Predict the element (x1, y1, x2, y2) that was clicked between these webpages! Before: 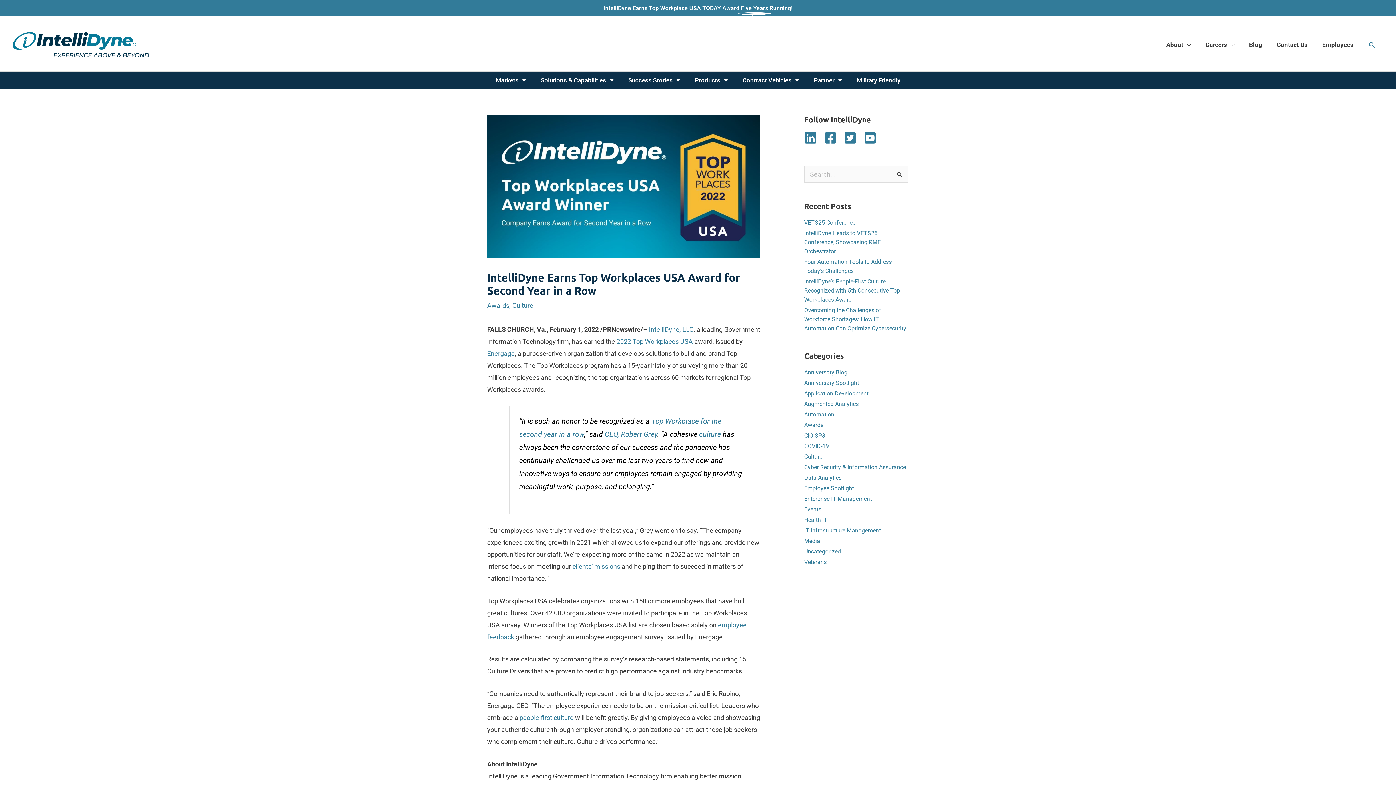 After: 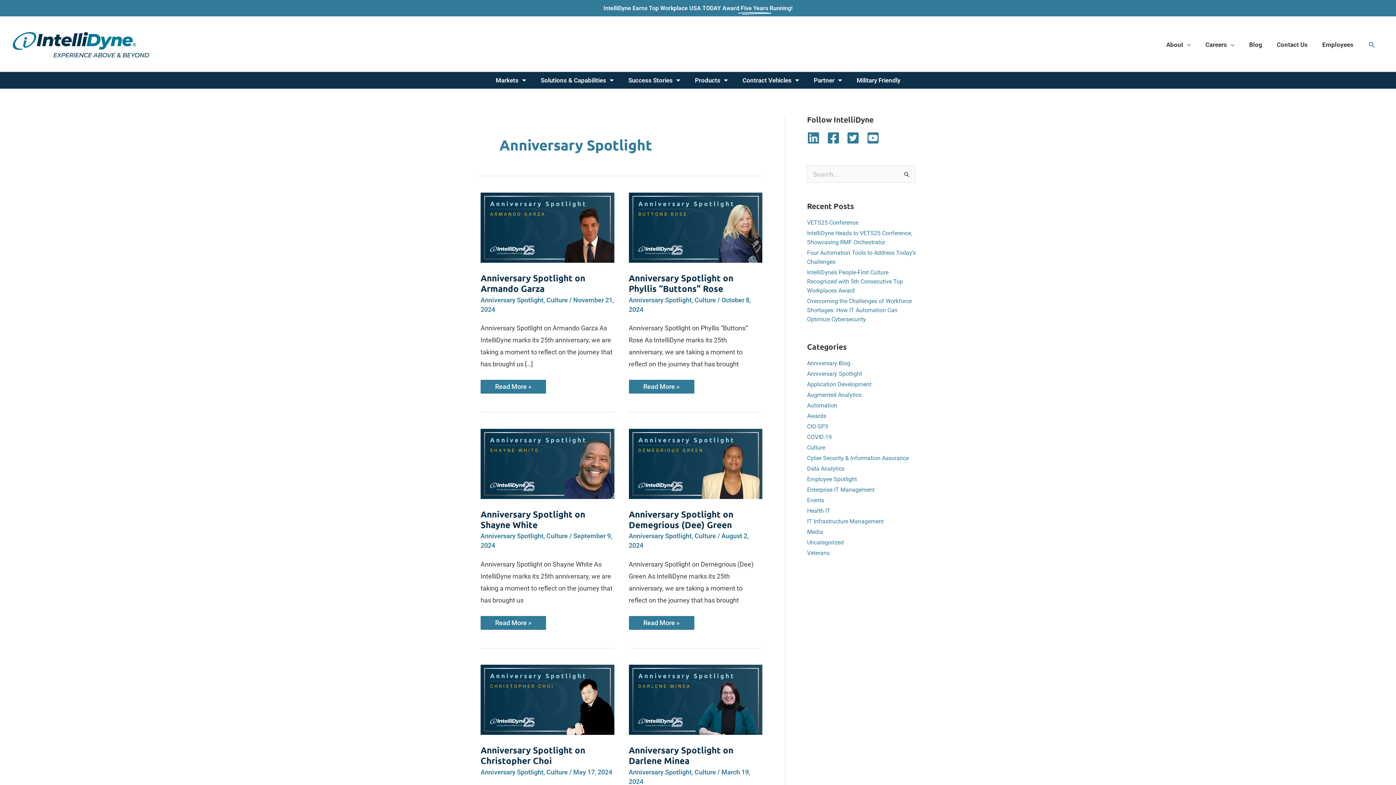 Action: bbox: (804, 379, 859, 386) label: Anniversary Spotlight